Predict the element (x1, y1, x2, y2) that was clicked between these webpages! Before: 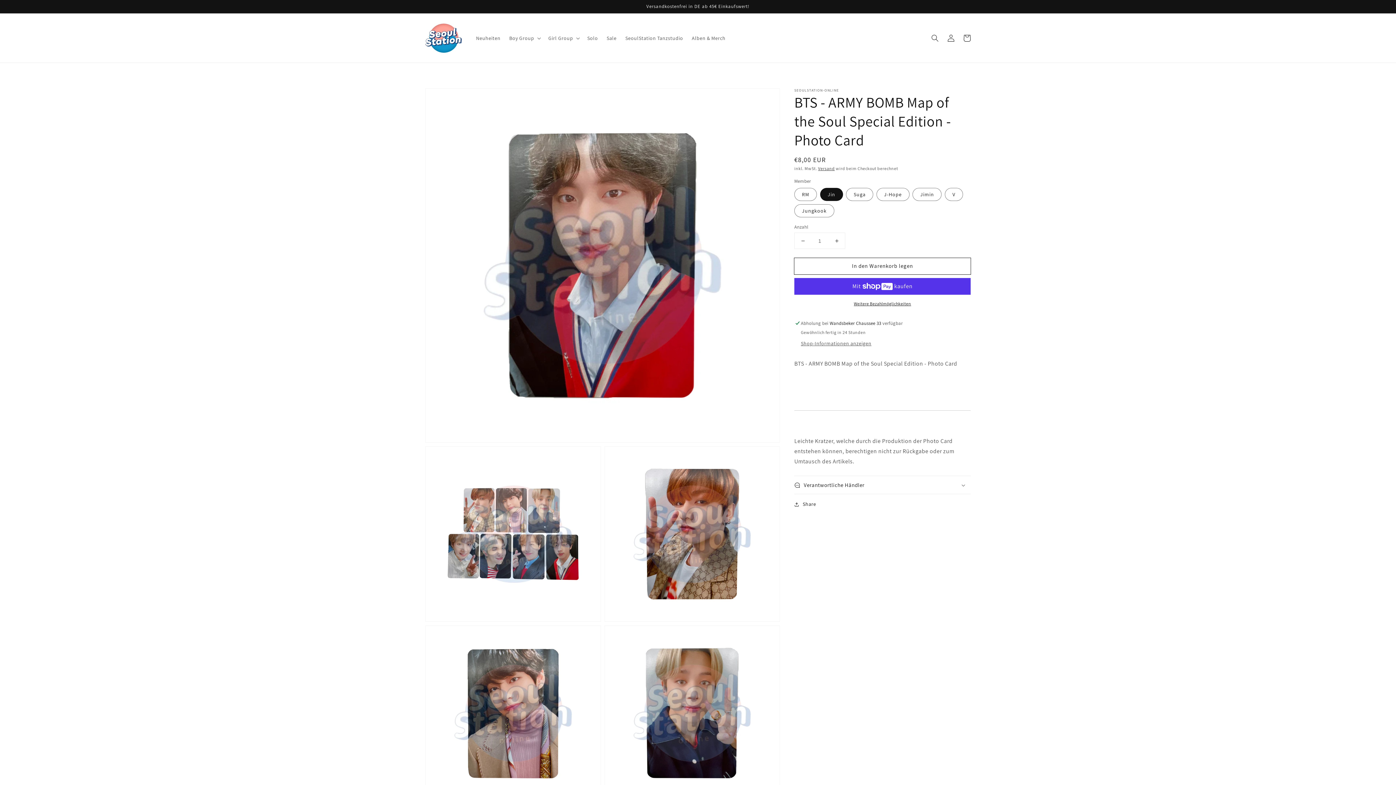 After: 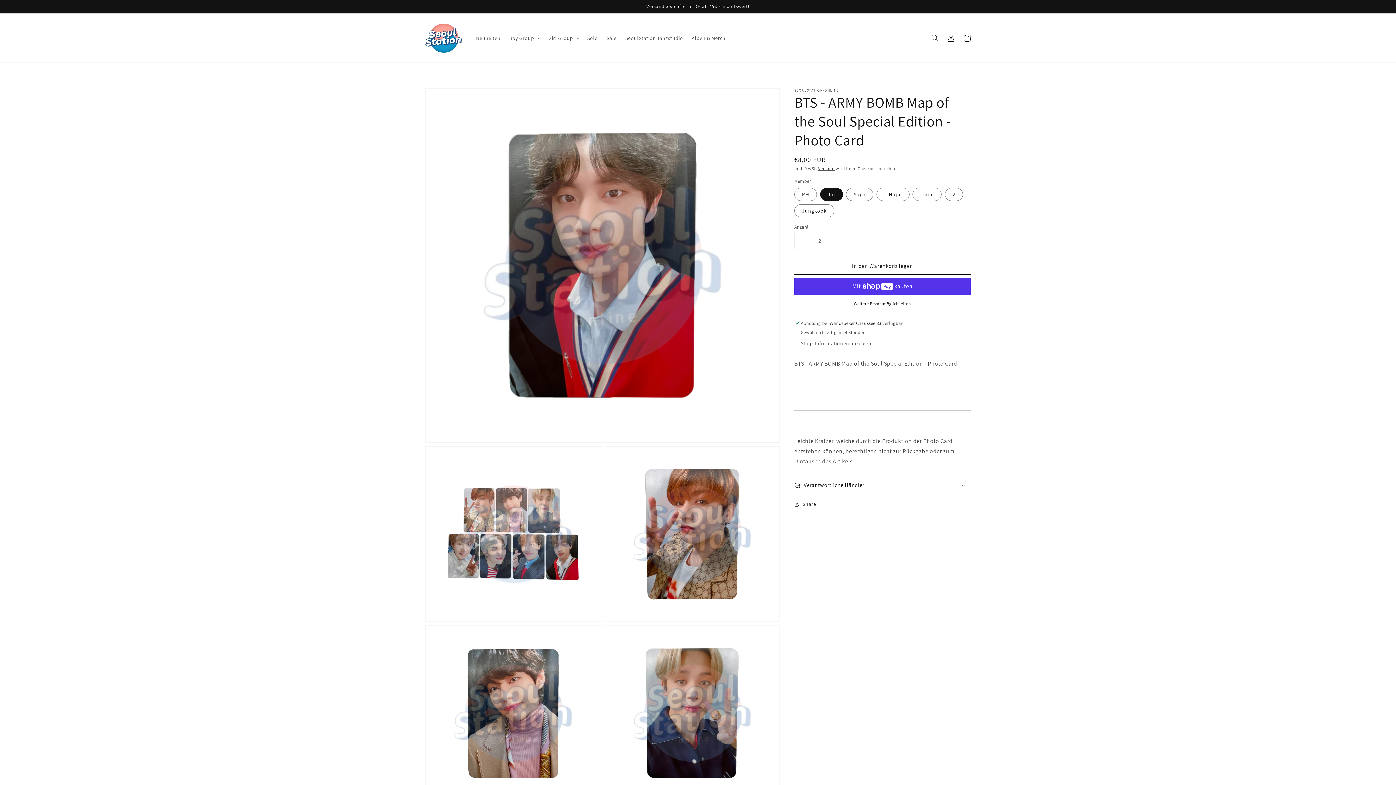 Action: label: Erhöhe die Menge für BTS - ARMY BOMB Map of the Soul Special Edition - Photo Card bbox: (828, 233, 845, 248)